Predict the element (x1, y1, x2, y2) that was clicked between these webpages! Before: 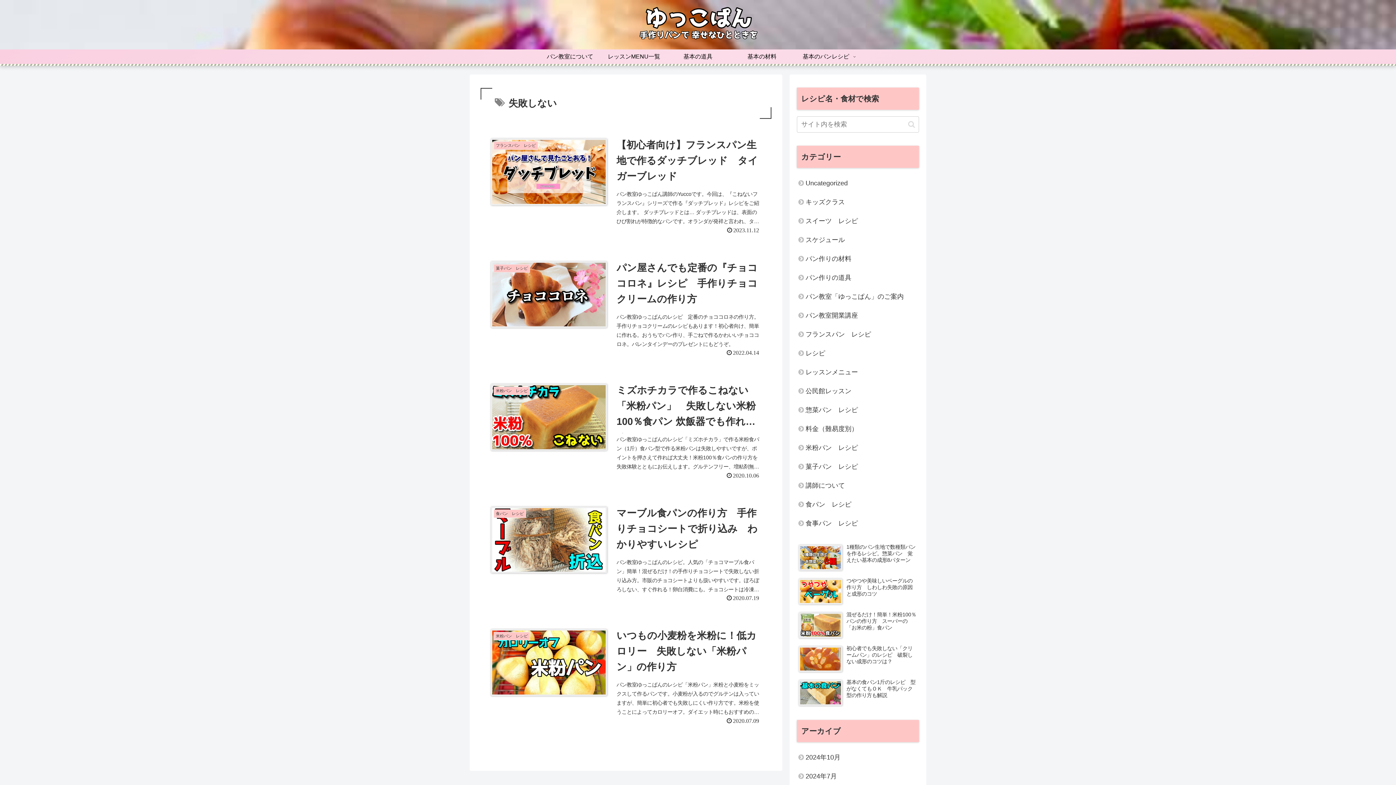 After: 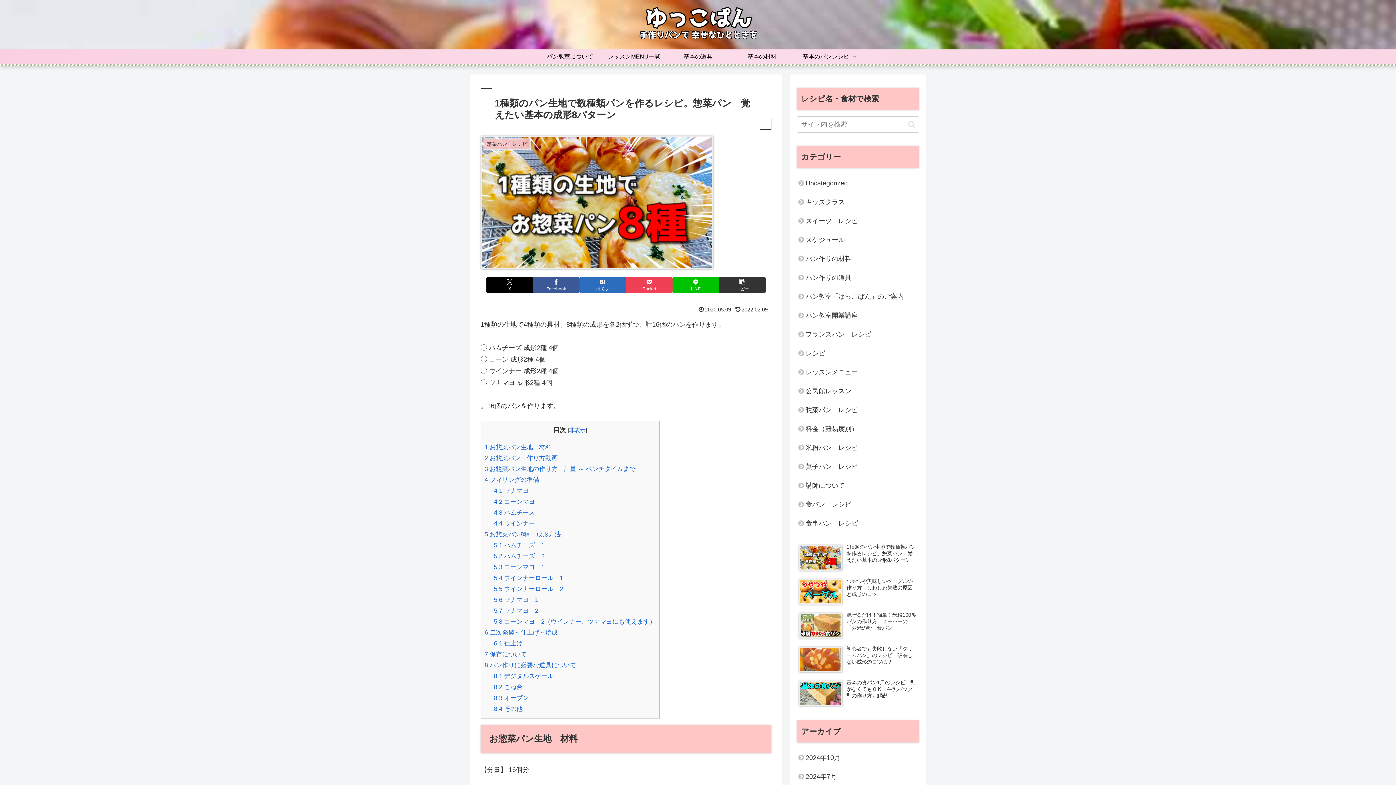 Action: bbox: (797, 542, 919, 574) label: 1種類のパン生地で数種類パンを作るレシピ。惣菜パン　覚えたい基本の成形8パターン